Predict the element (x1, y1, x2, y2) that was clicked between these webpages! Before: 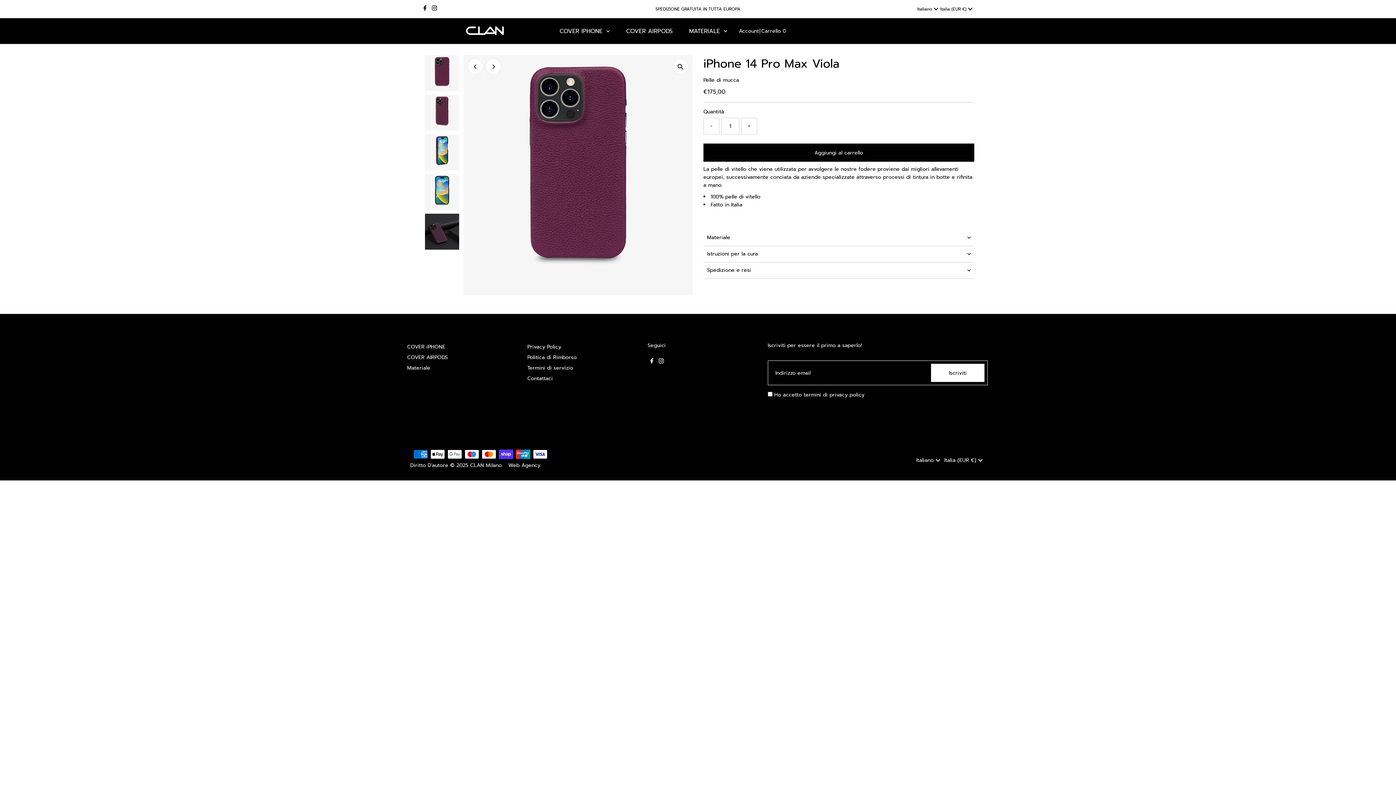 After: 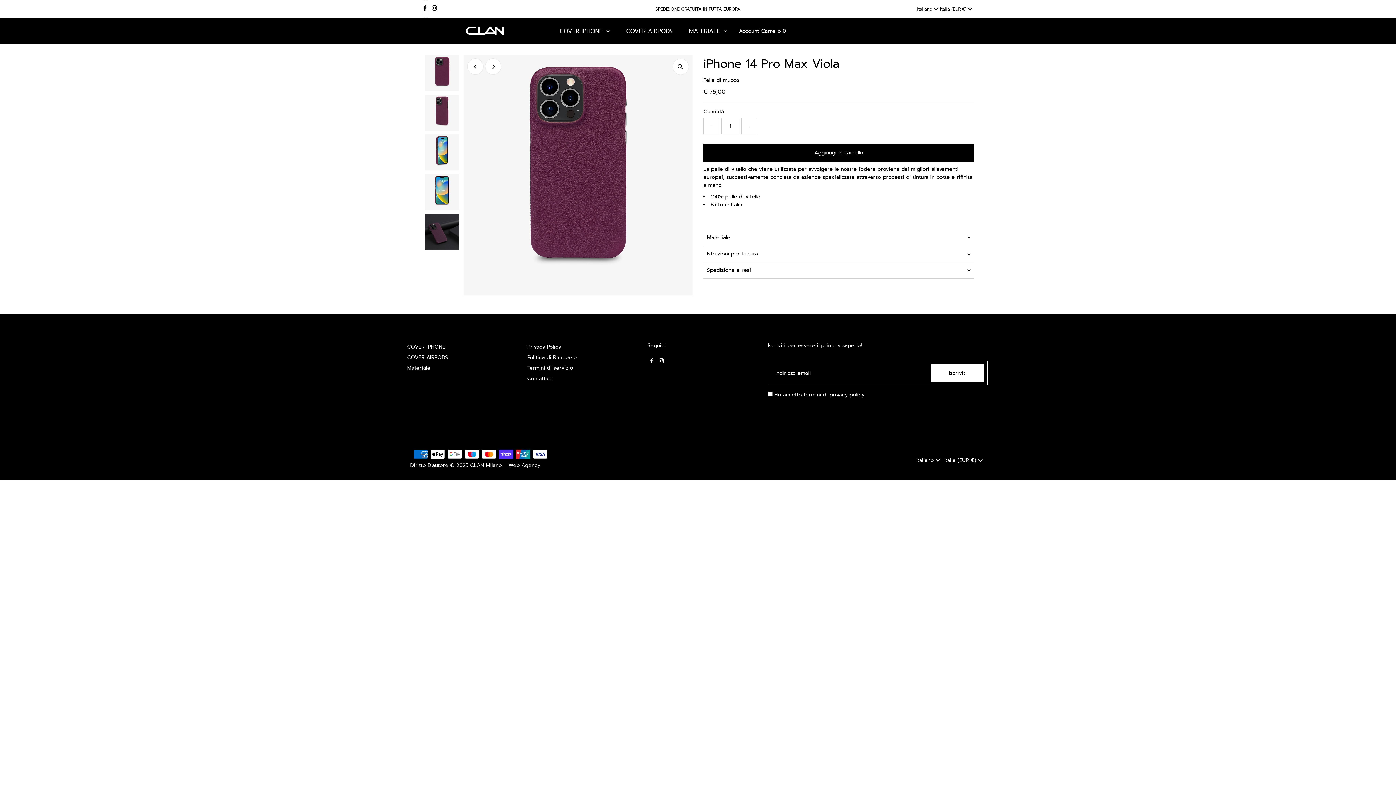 Action: label: Facebook bbox: (421, 0, 428, 17)